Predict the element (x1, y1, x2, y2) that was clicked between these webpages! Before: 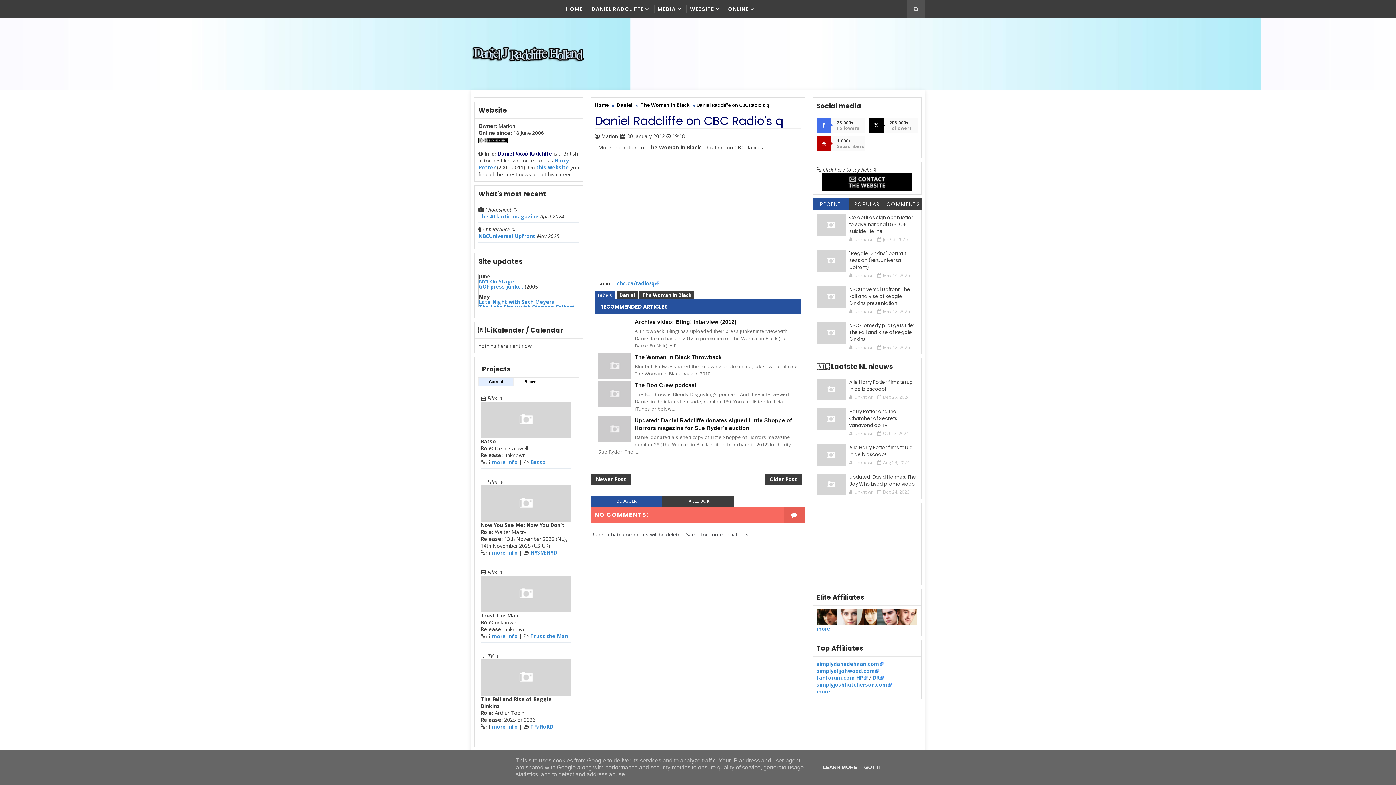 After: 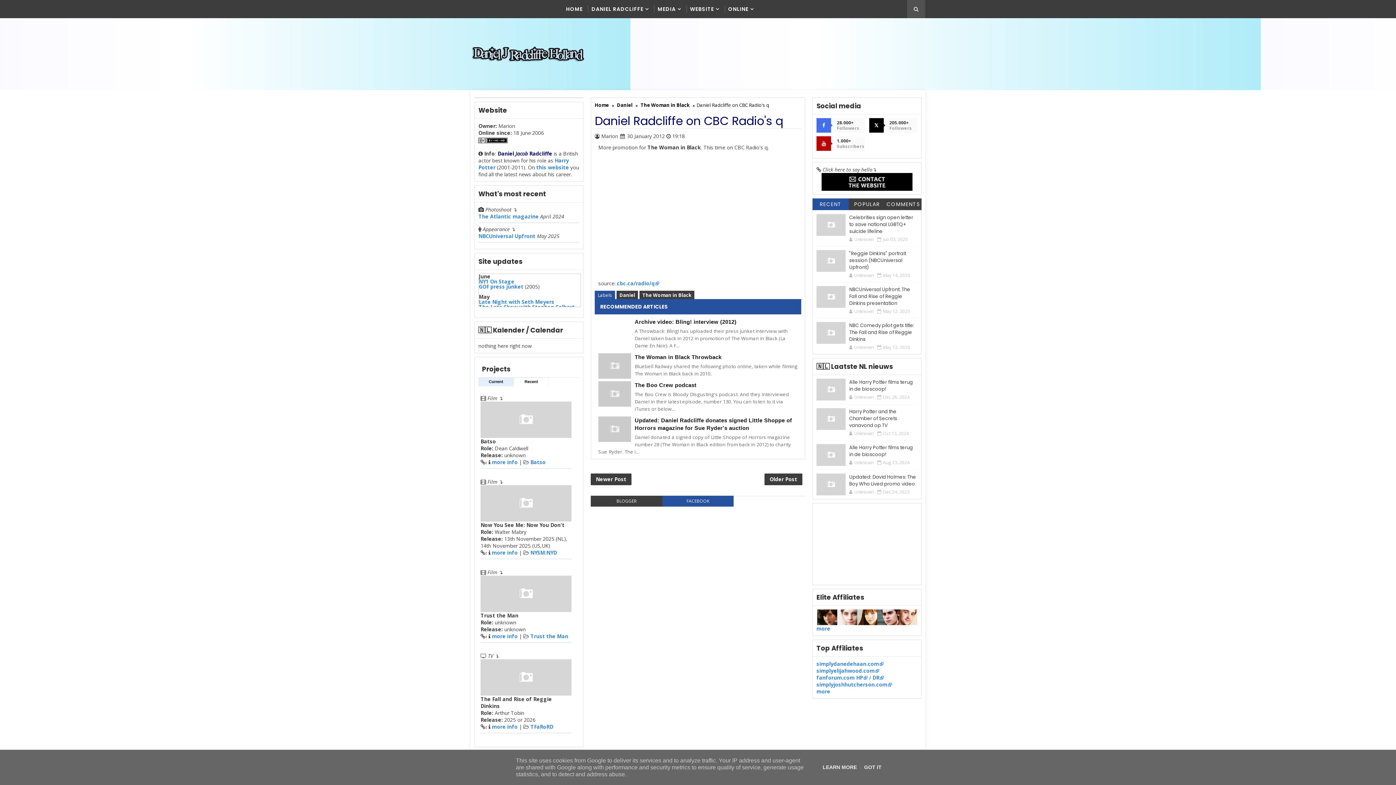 Action: bbox: (662, 496, 733, 507) label: FACEBOOK